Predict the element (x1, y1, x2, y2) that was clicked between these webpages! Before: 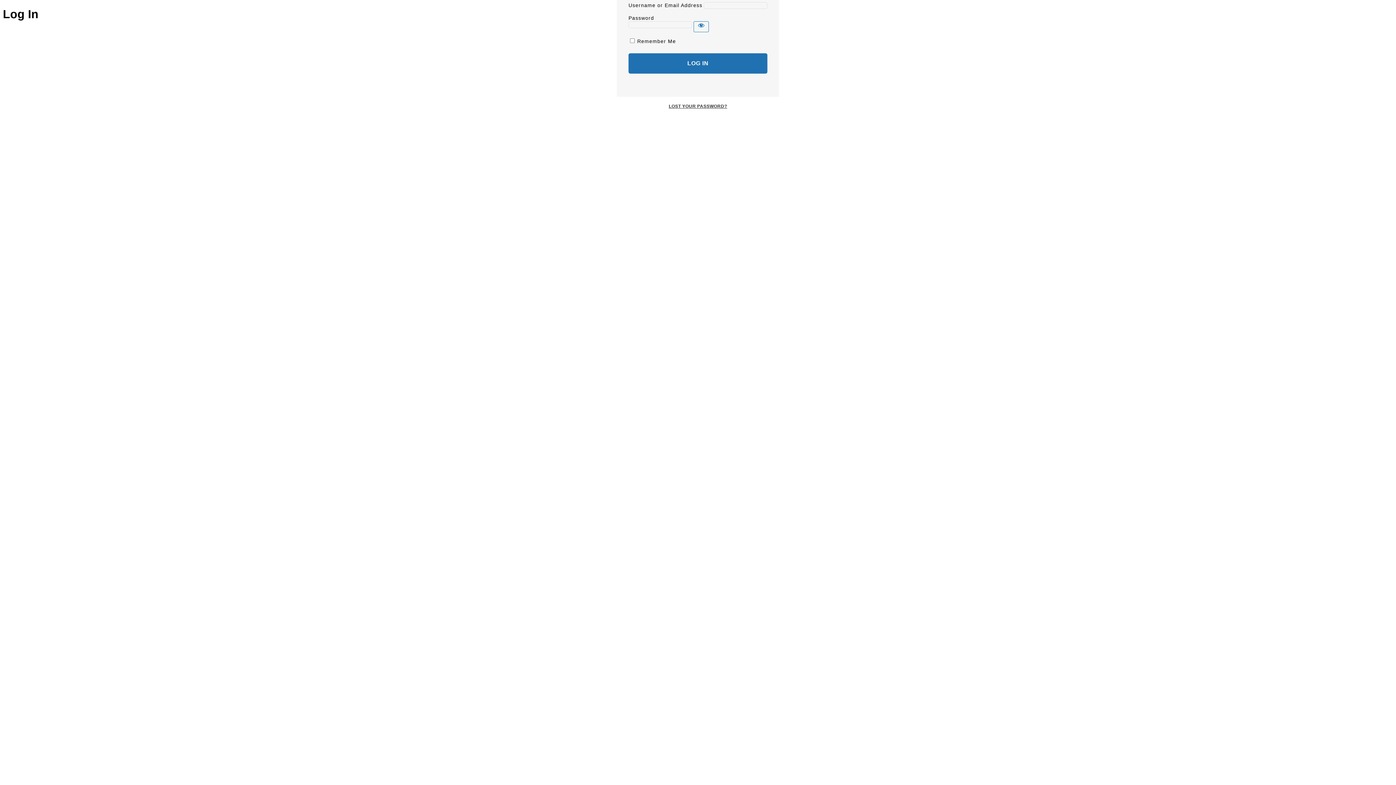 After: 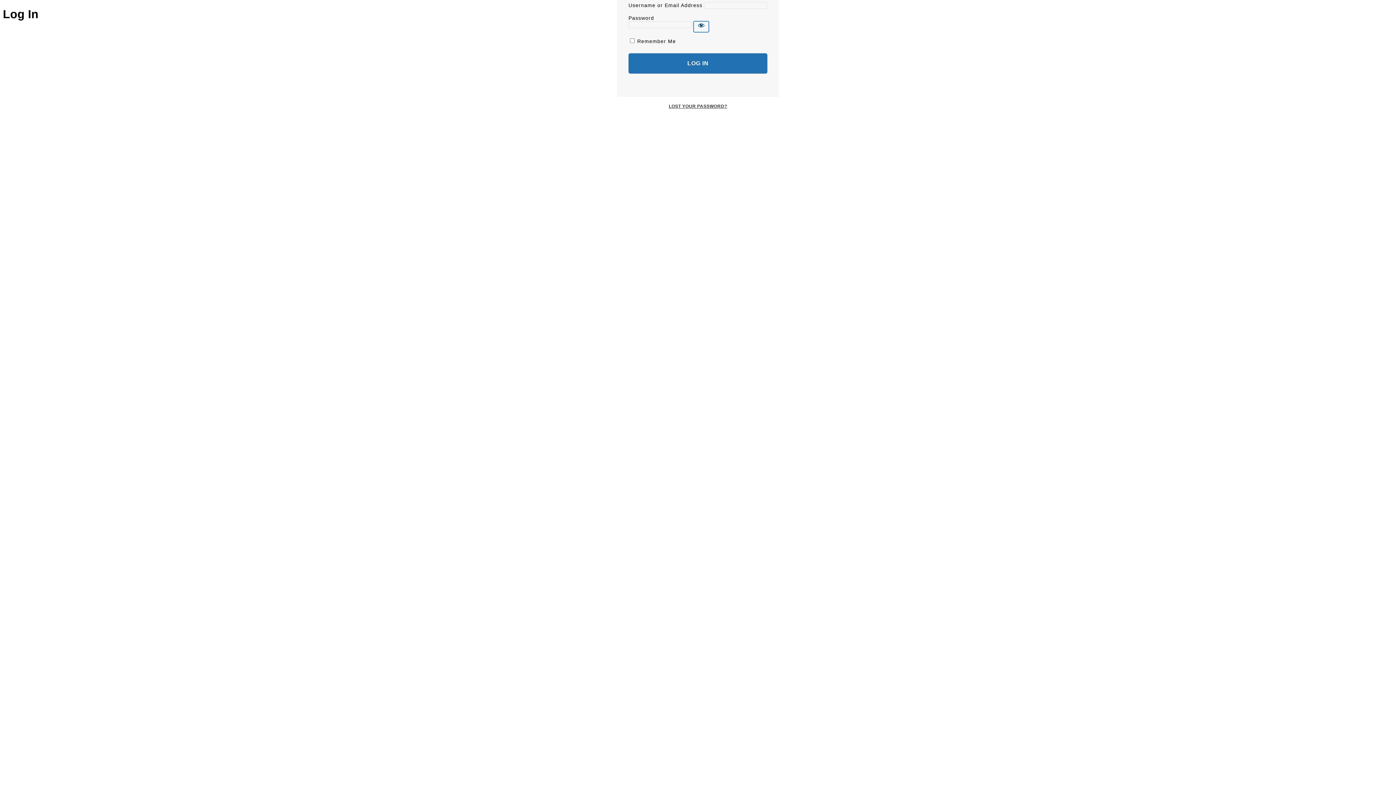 Action: bbox: (693, 21, 709, 32) label: Show password